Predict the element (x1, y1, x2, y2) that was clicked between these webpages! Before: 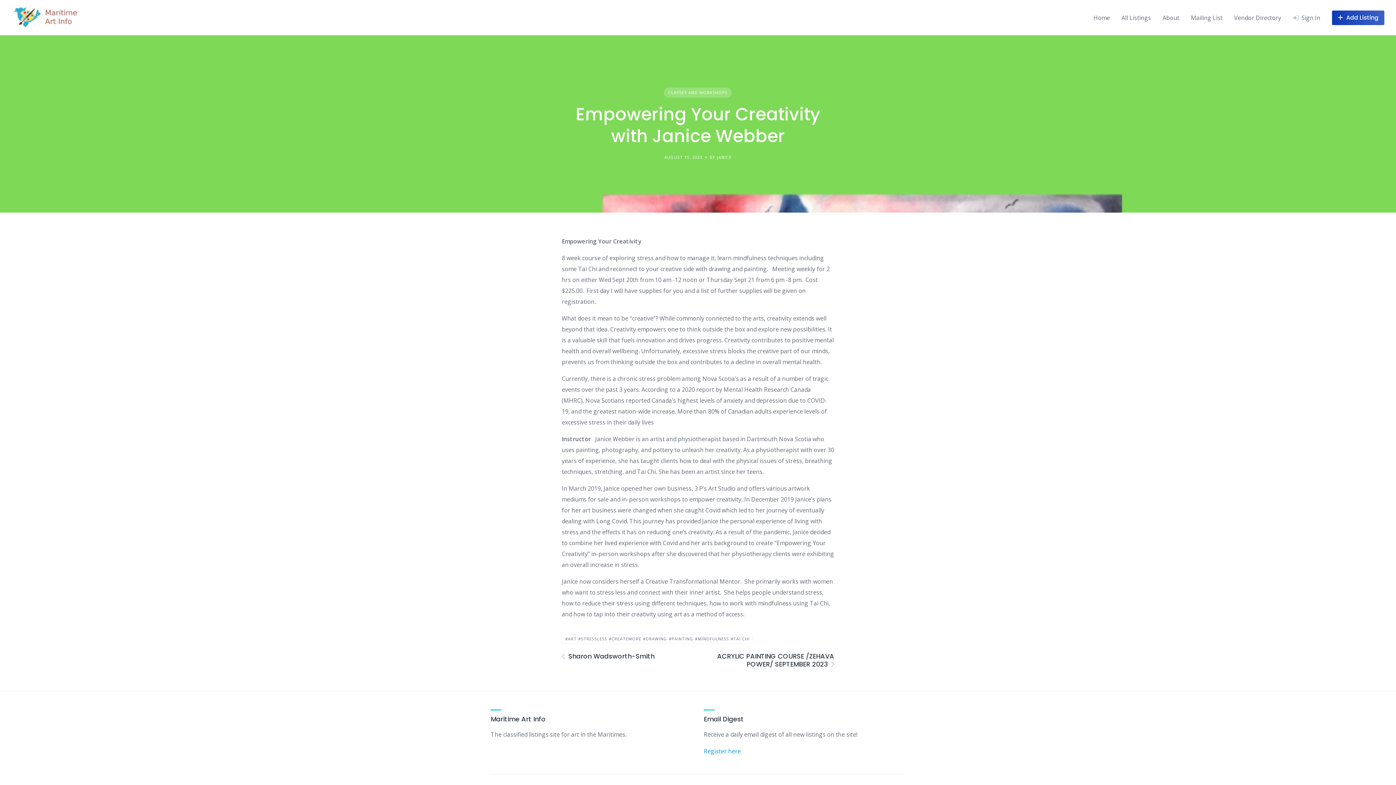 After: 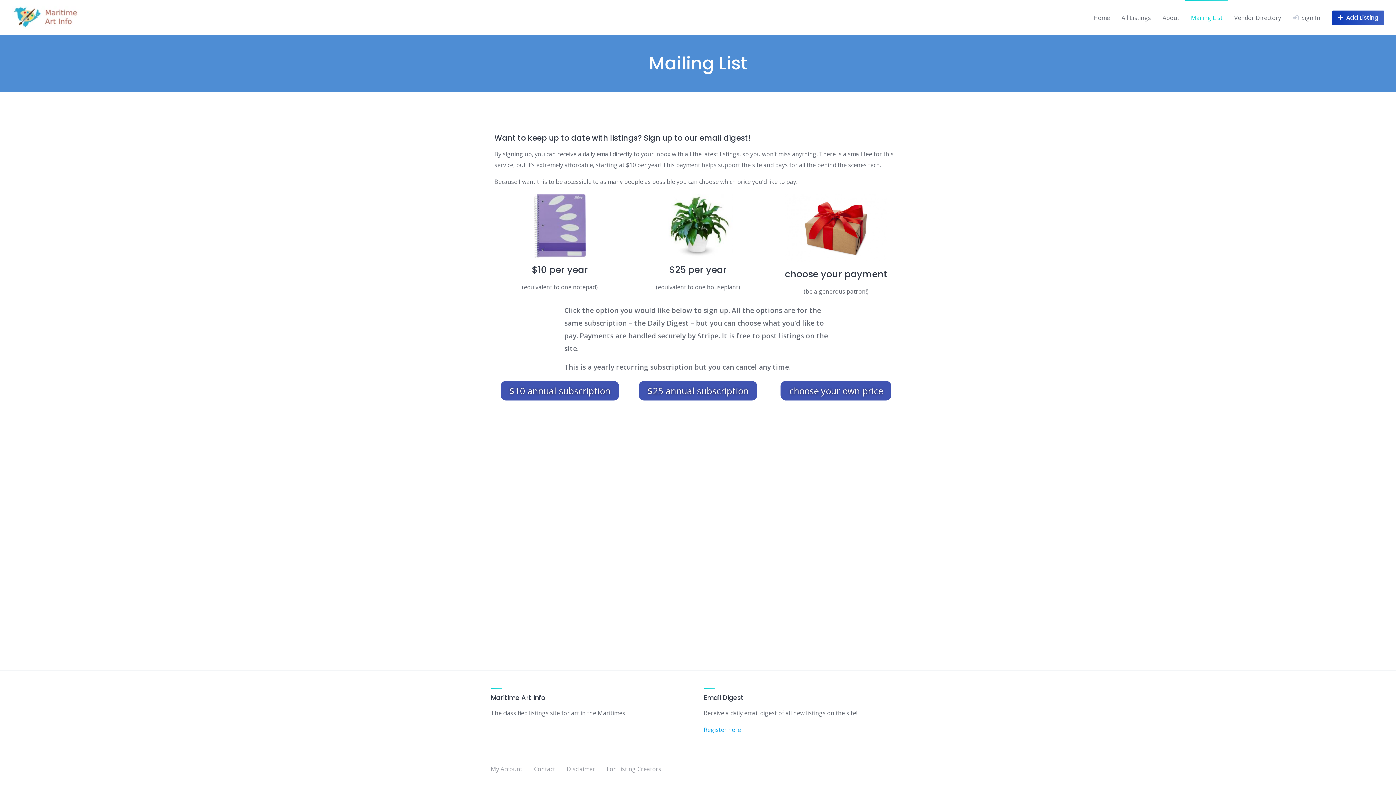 Action: label: Mailing List bbox: (1191, 13, 1222, 22)